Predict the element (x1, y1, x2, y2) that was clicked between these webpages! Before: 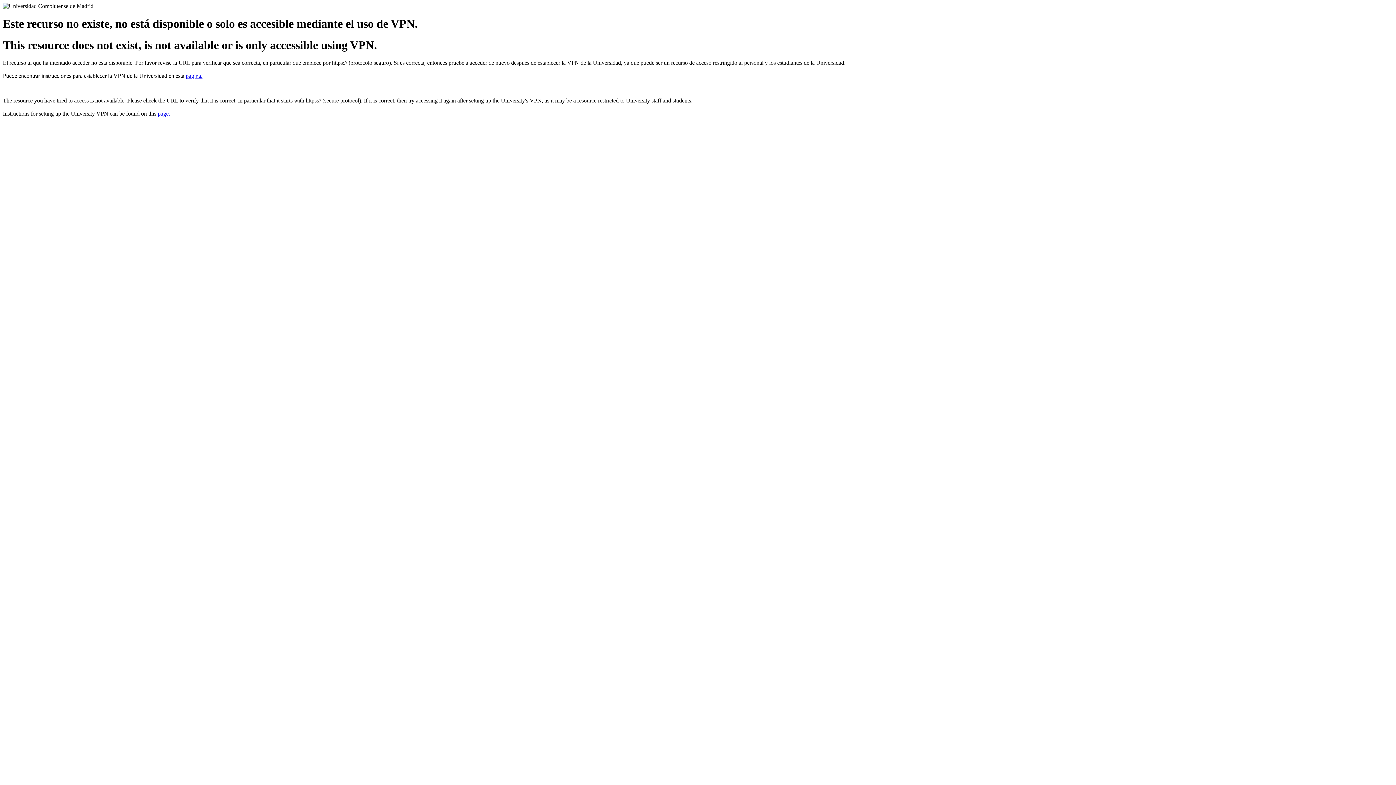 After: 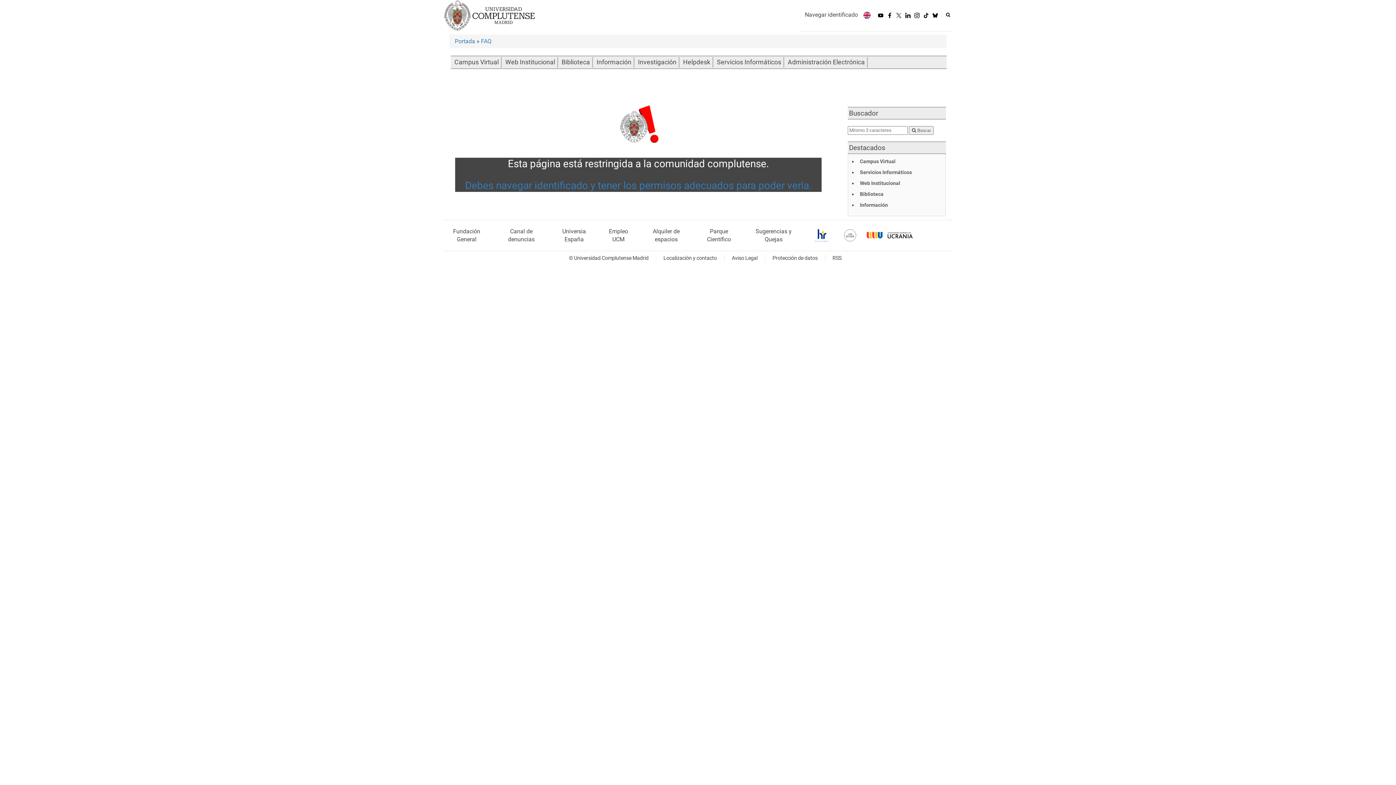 Action: label: página. bbox: (185, 72, 202, 79)